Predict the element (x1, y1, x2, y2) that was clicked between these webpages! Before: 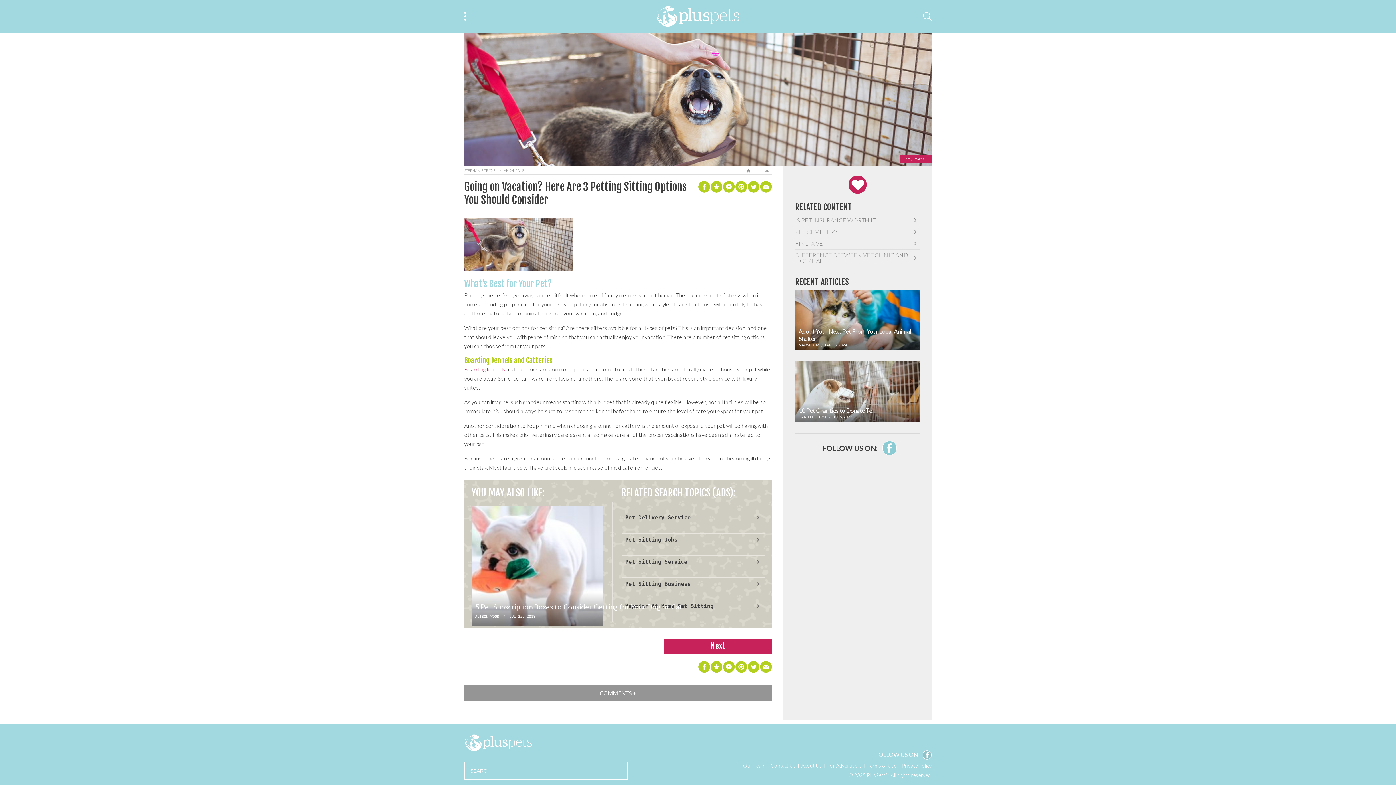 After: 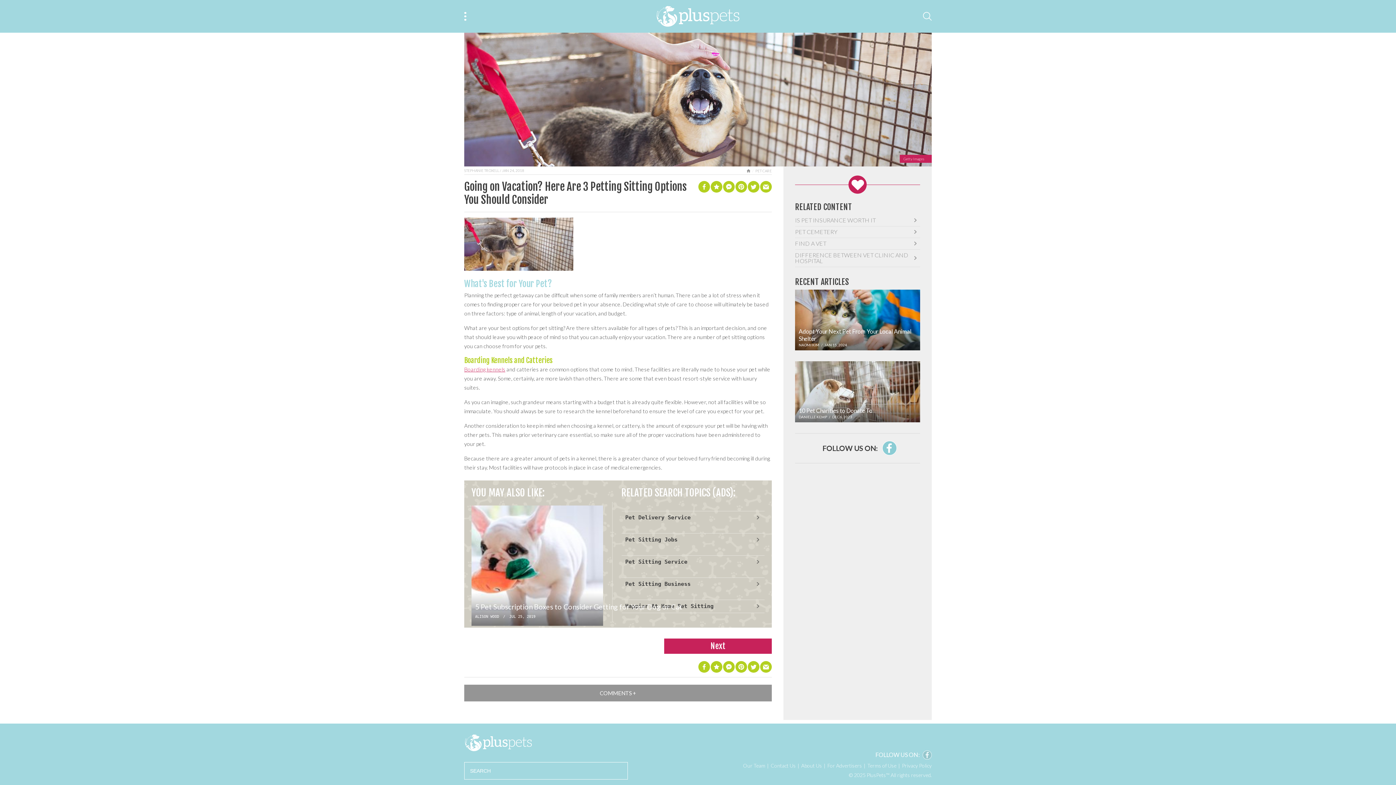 Action: bbox: (922, 750, 932, 760)